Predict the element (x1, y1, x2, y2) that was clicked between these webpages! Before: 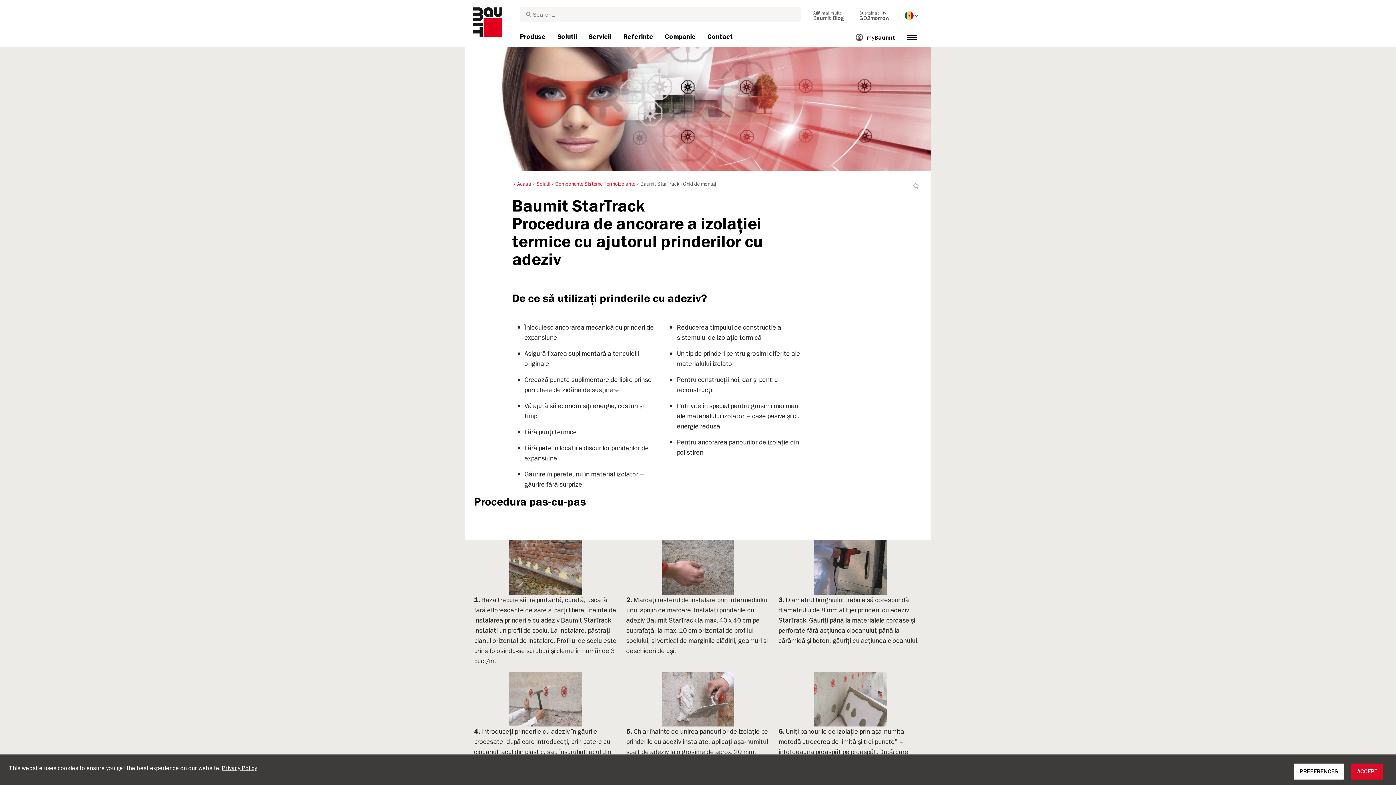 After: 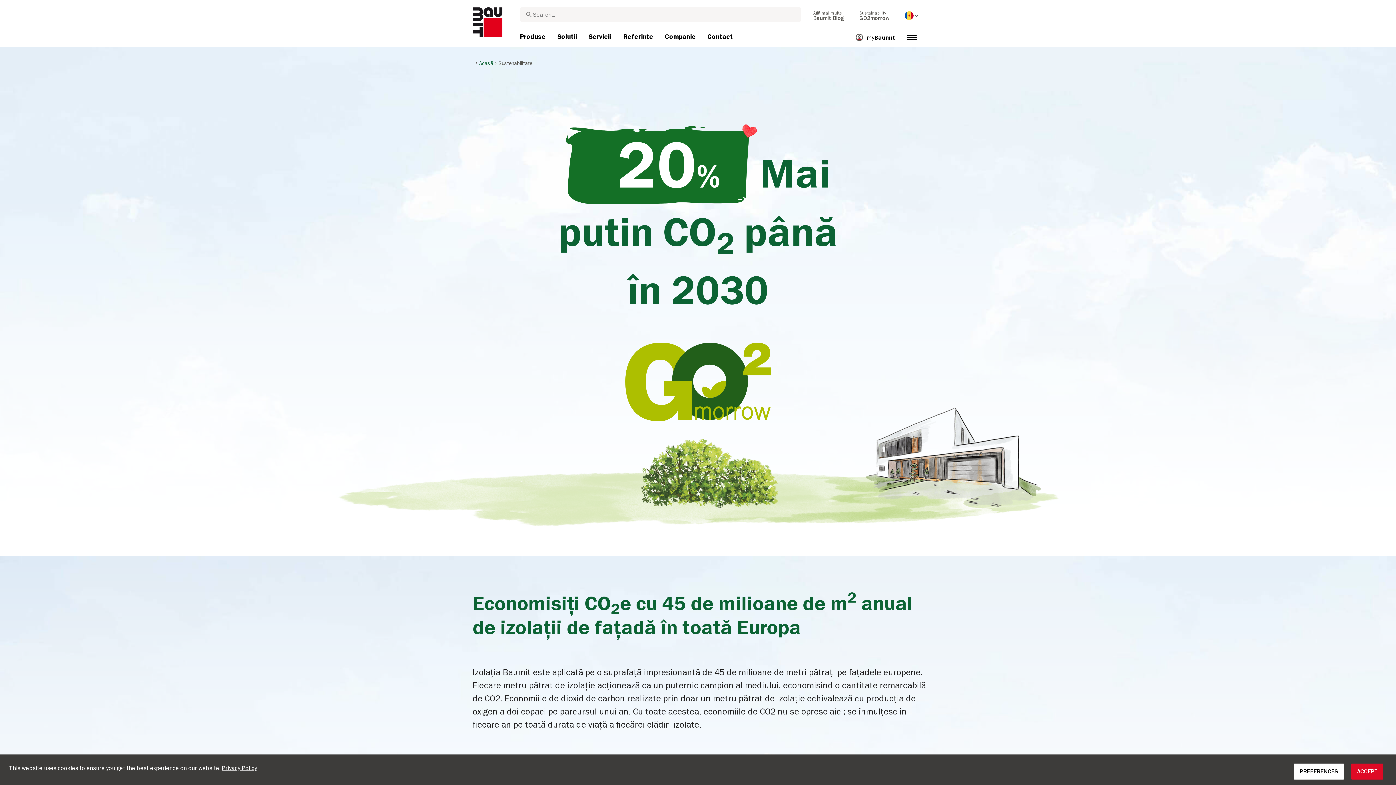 Action: label: Sustainability
GO2morrow bbox: (856, 7, 893, 24)